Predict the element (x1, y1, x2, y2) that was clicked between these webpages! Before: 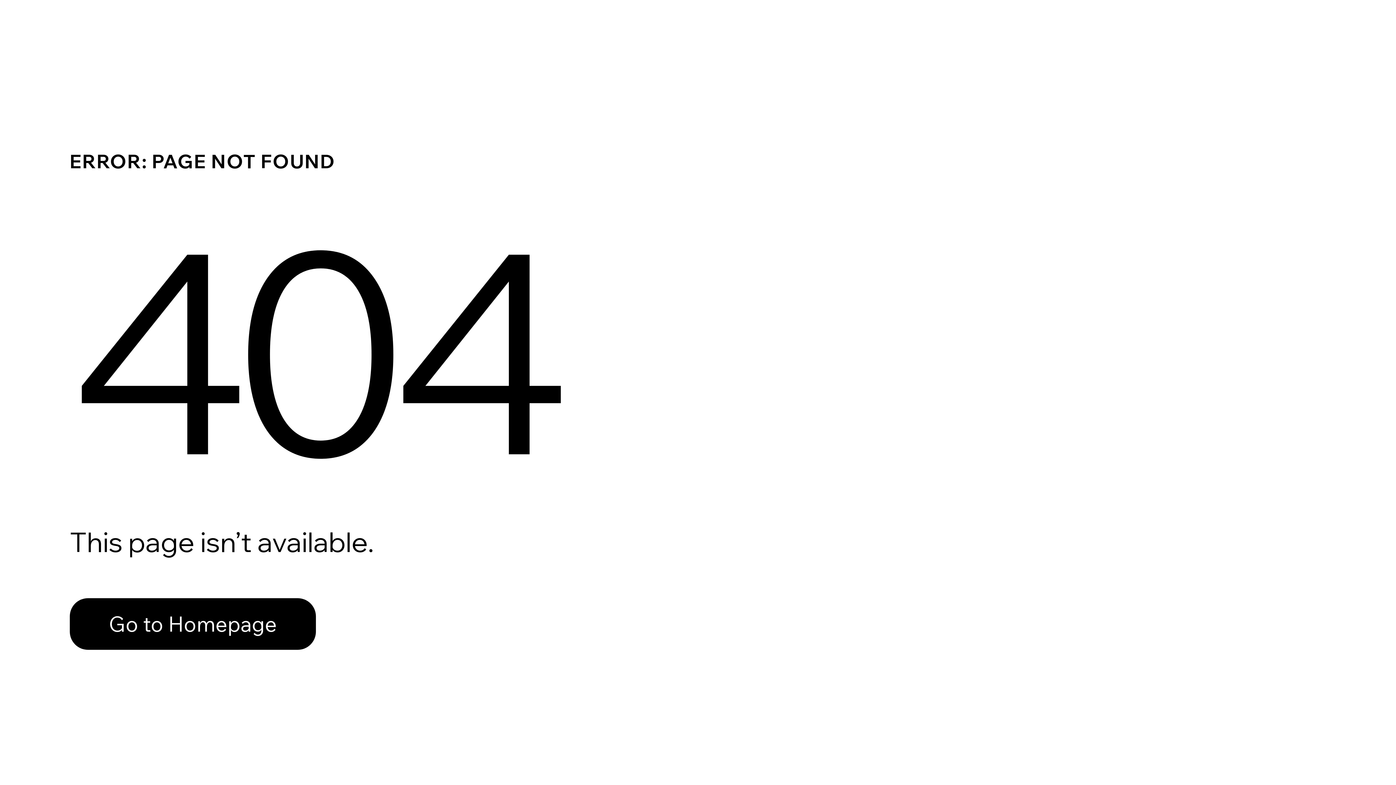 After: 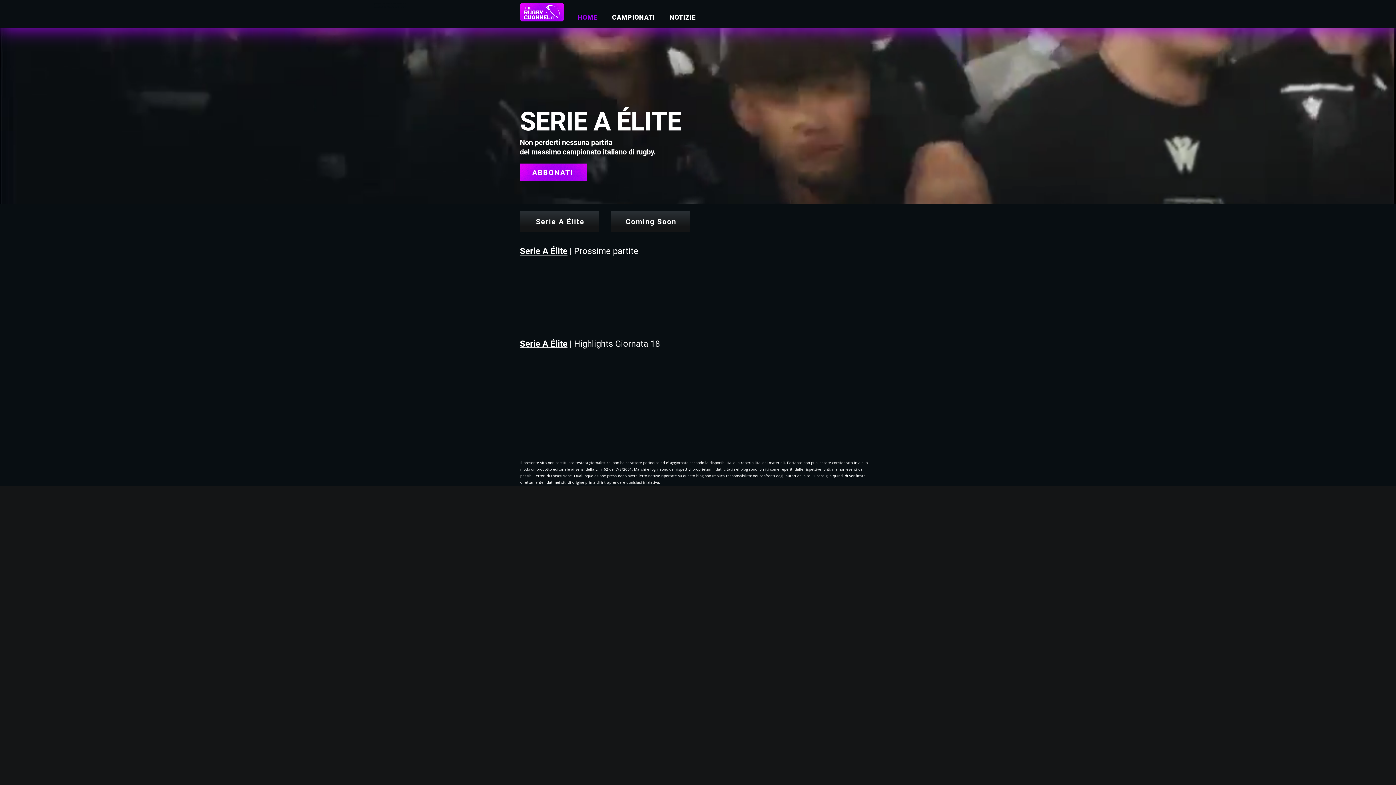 Action: bbox: (69, 582, 768, 659) label: Go to Homepage